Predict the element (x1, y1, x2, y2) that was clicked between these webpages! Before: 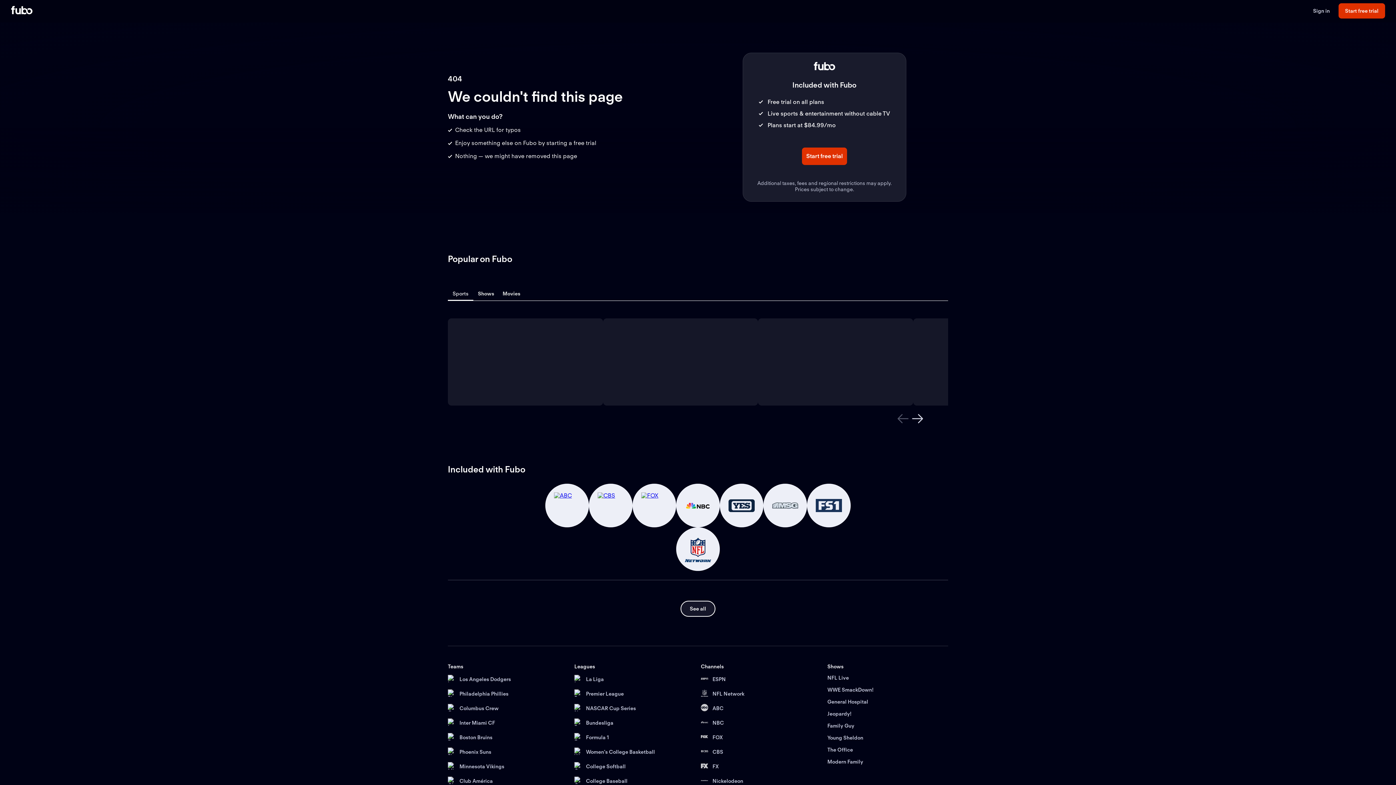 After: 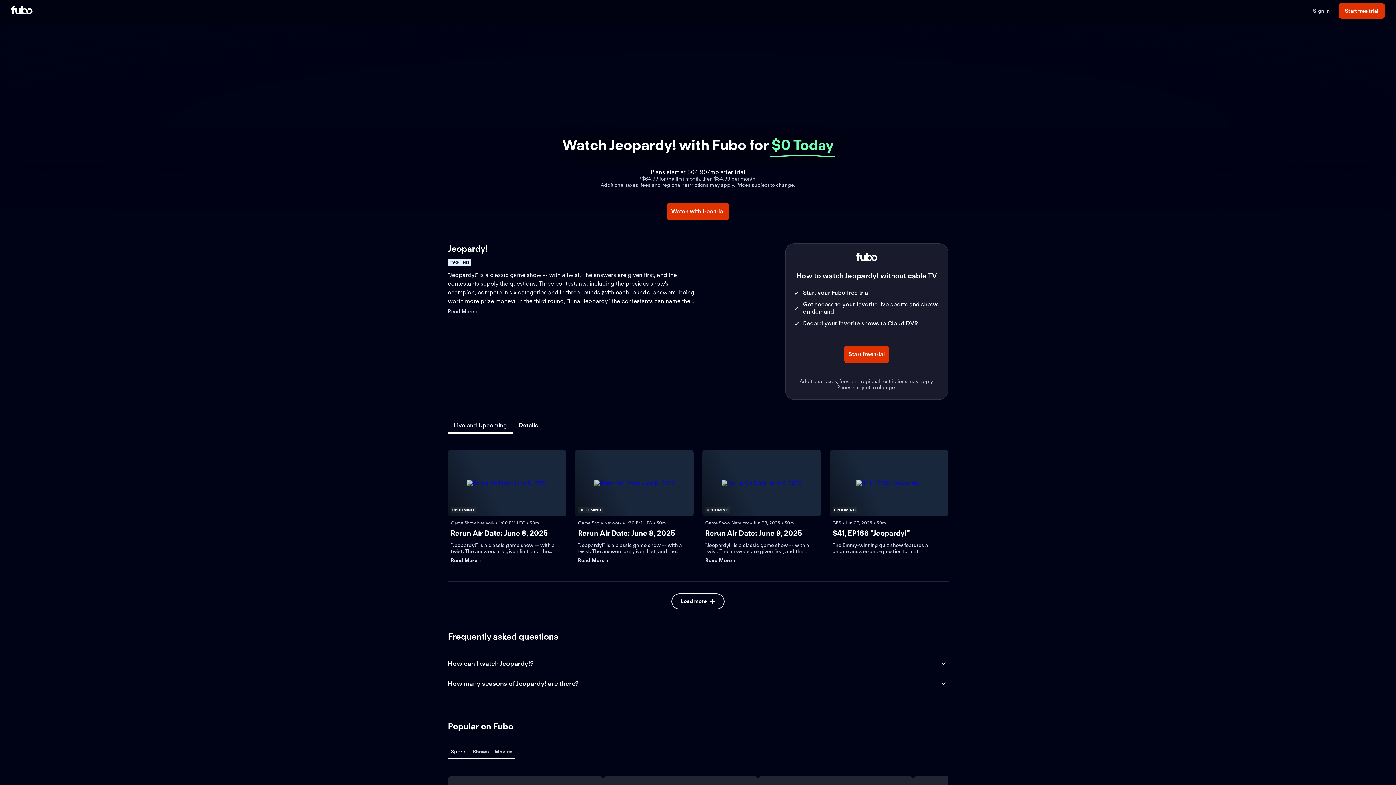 Action: bbox: (827, 711, 948, 717) label: Jeopardy!